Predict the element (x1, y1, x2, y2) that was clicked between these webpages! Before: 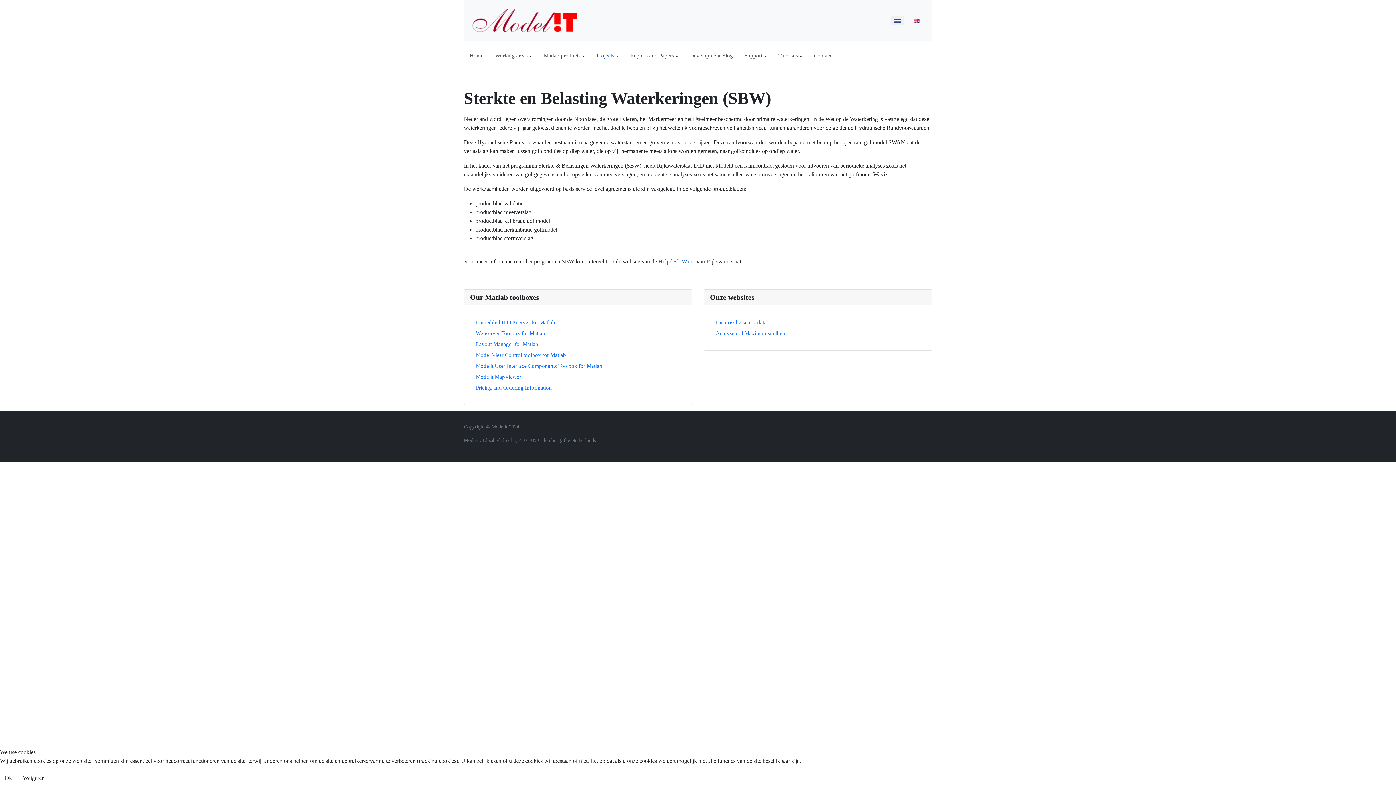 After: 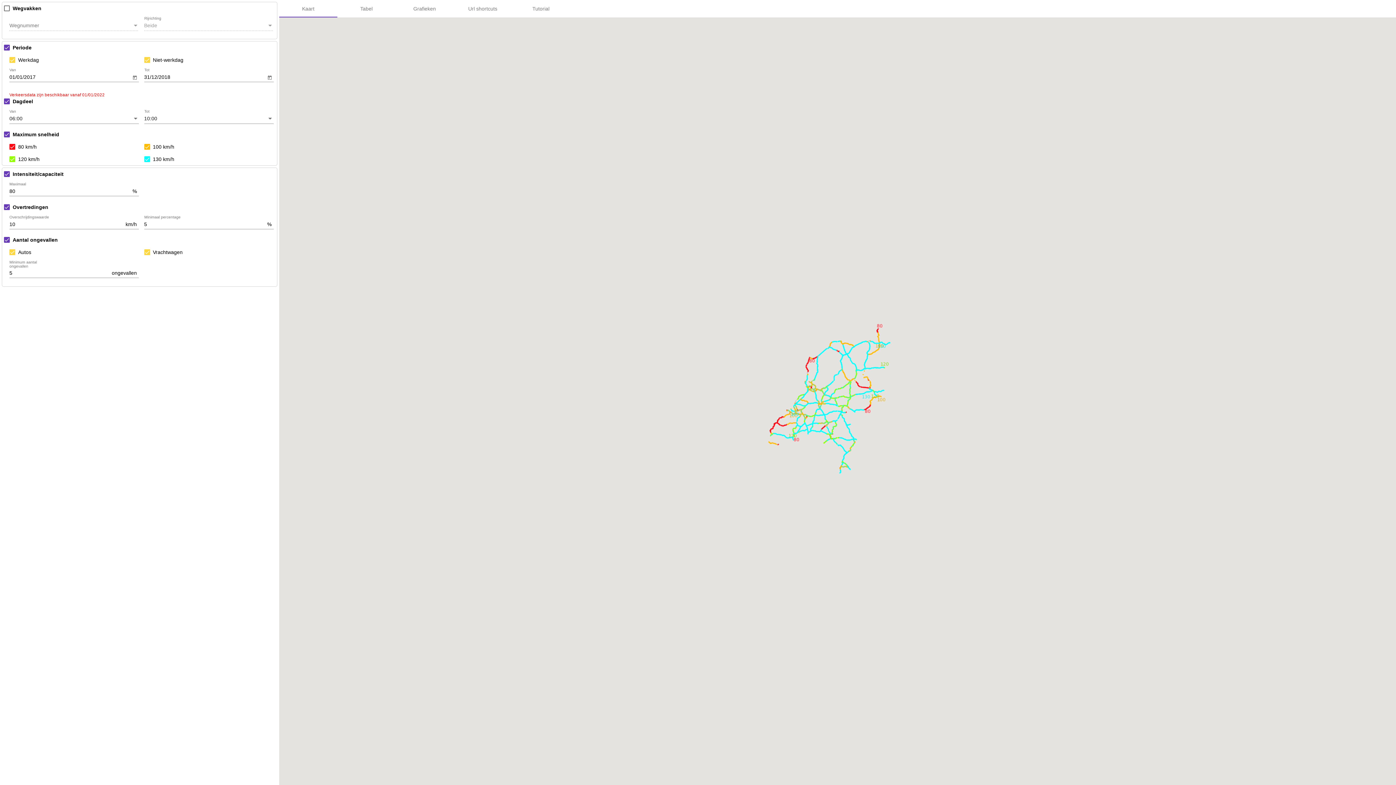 Action: label: Analysetool Maximumsnelheid bbox: (716, 328, 786, 338)